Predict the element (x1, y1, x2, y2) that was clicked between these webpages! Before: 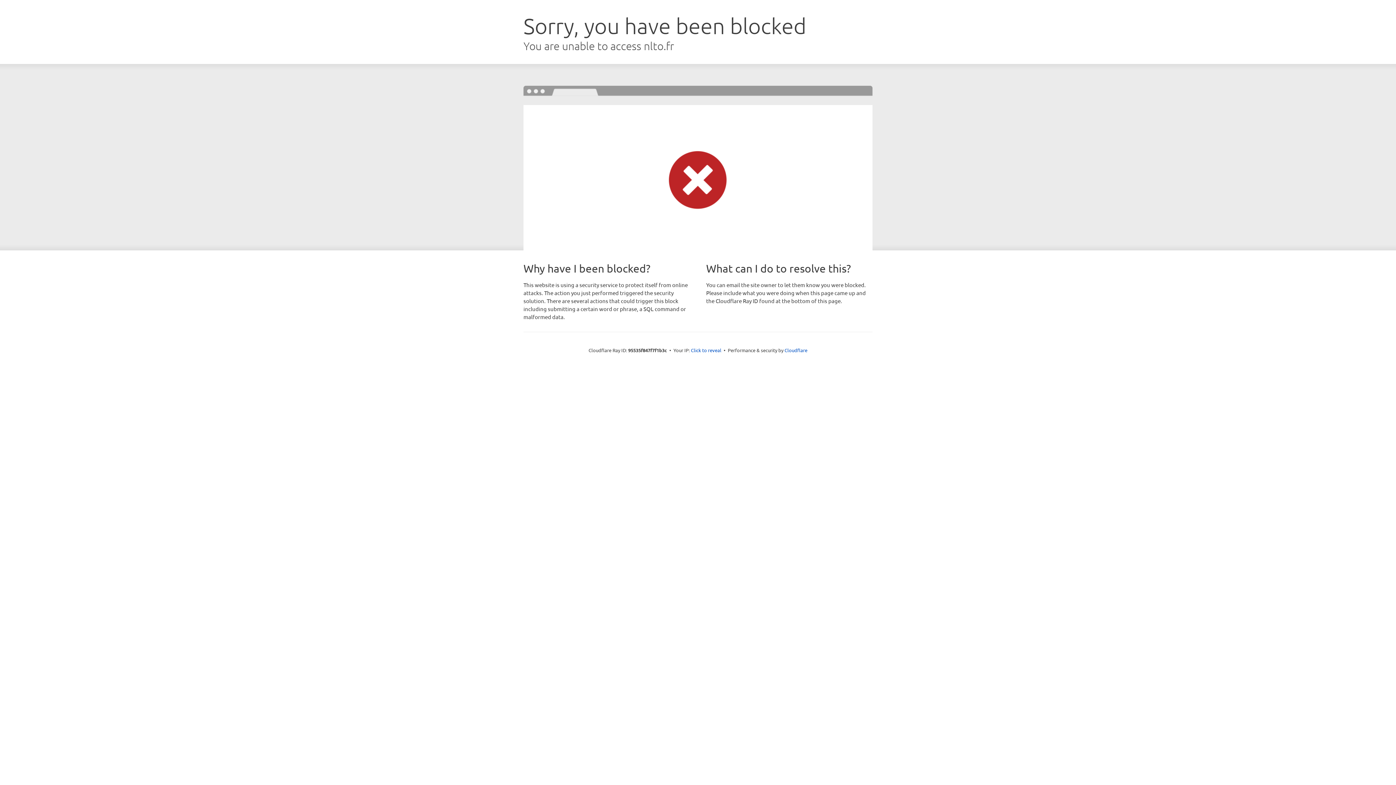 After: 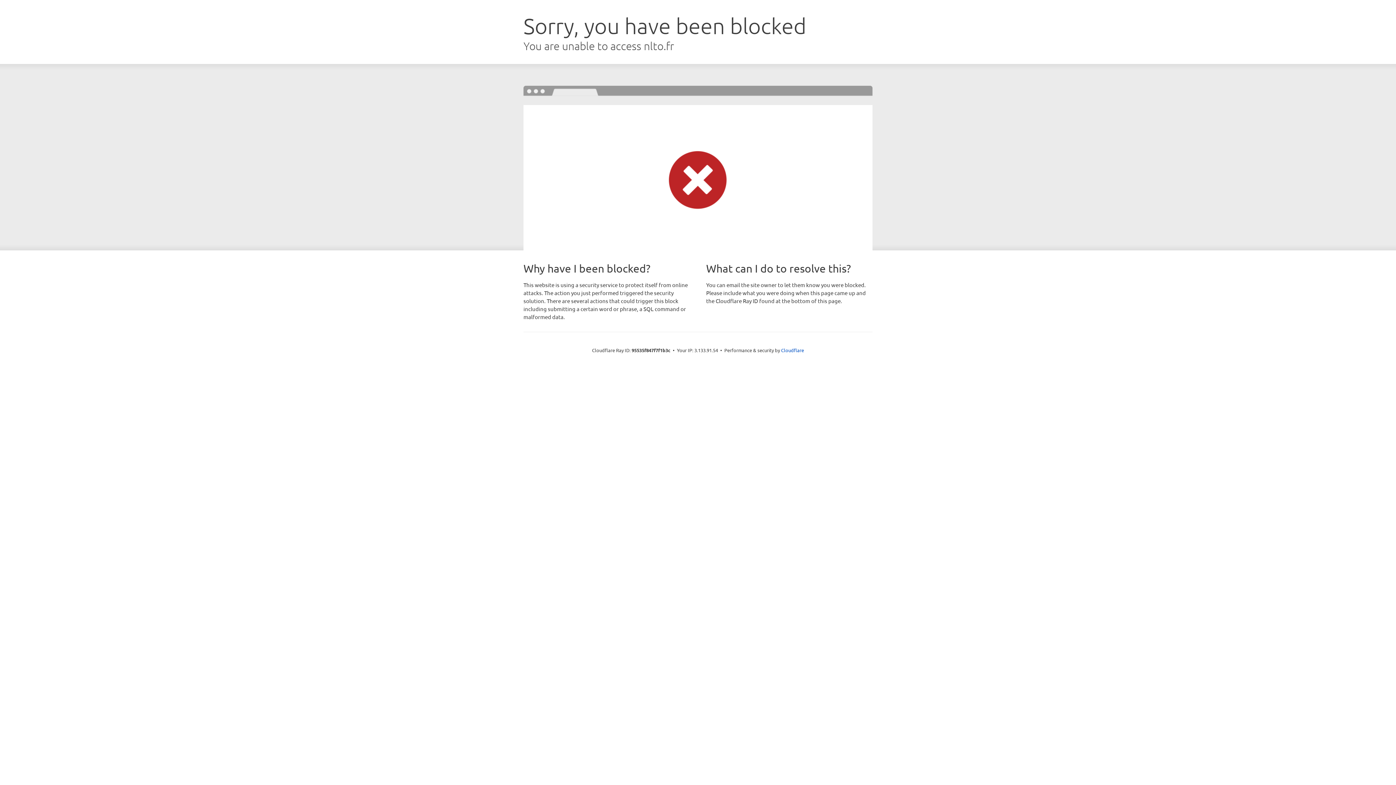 Action: label: Click to reveal bbox: (691, 346, 721, 353)